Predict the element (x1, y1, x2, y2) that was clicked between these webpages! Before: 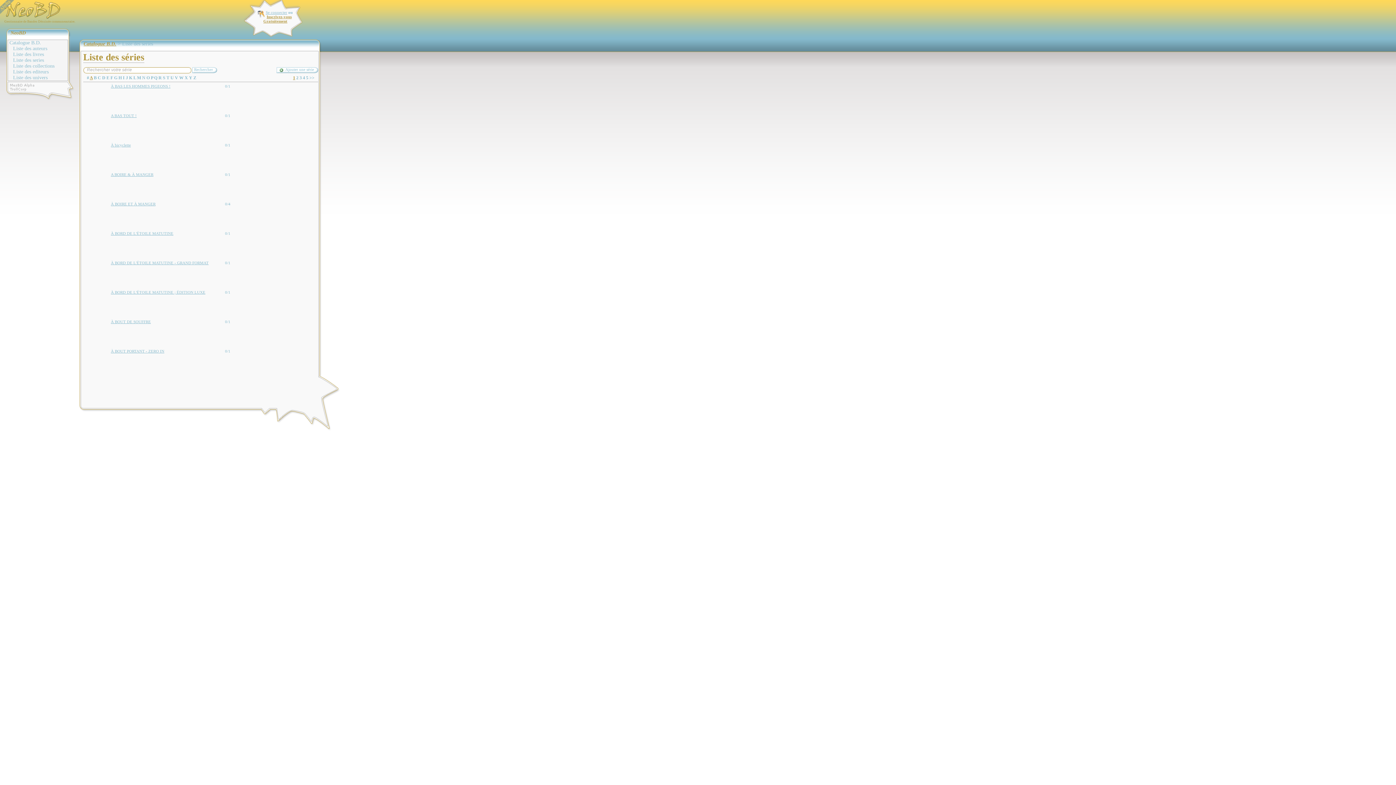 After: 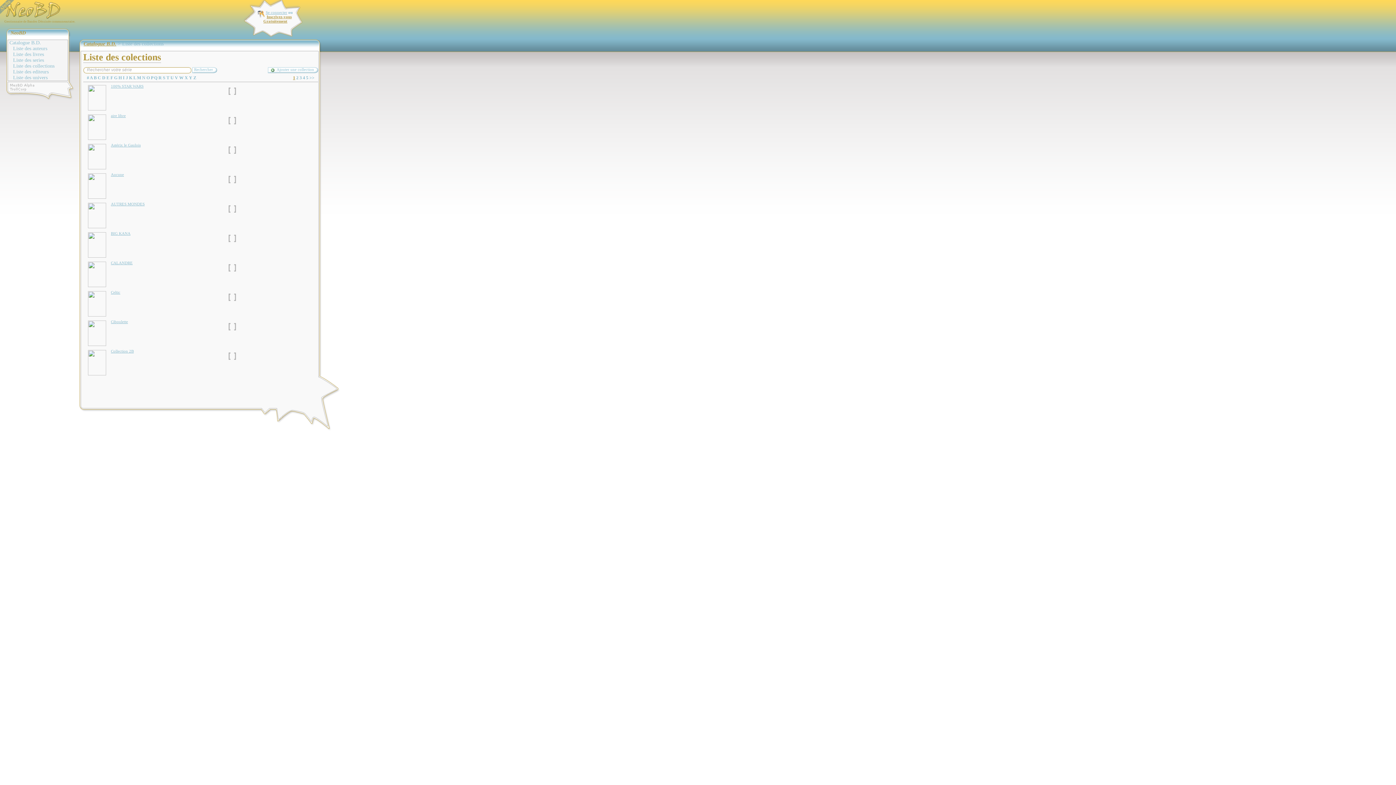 Action: bbox: (13, 63, 67, 69) label: Liste des collections